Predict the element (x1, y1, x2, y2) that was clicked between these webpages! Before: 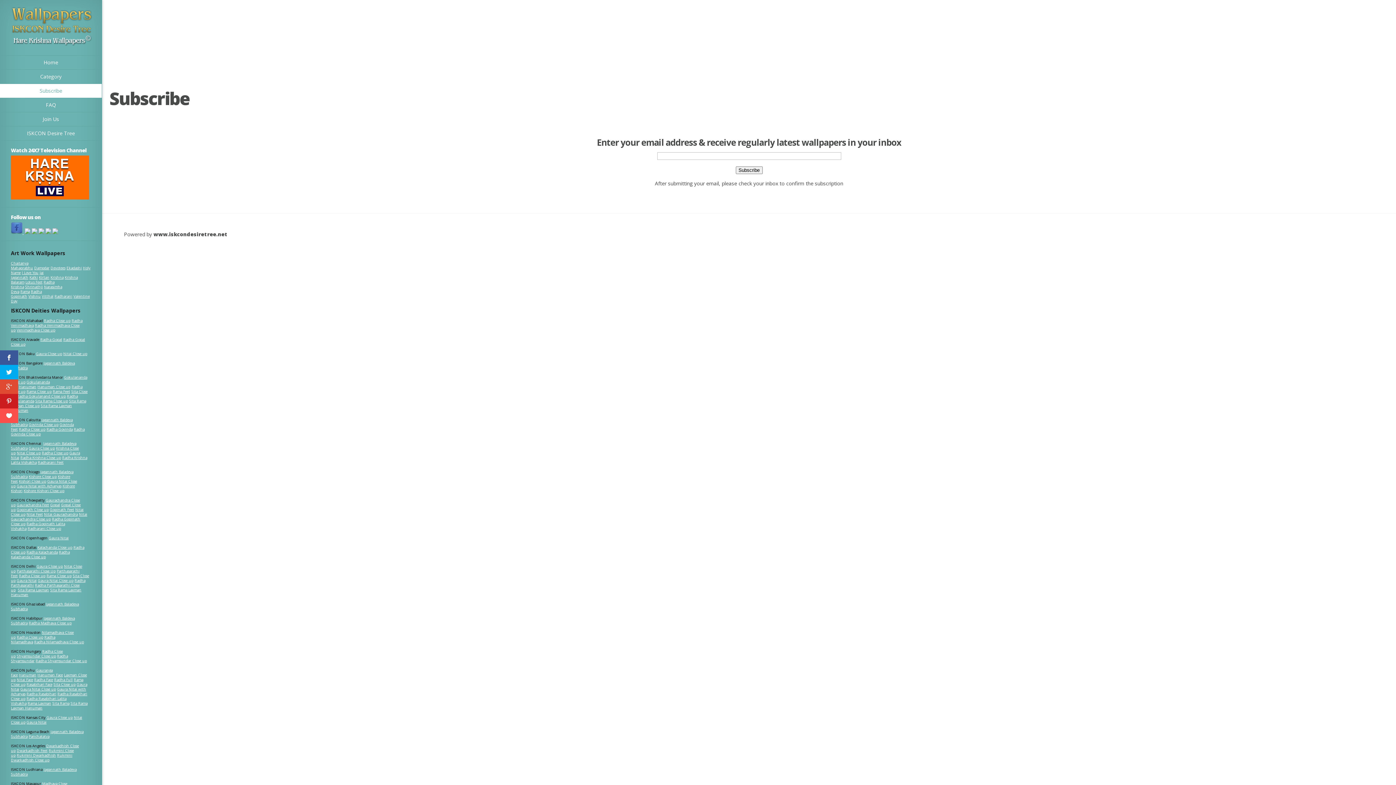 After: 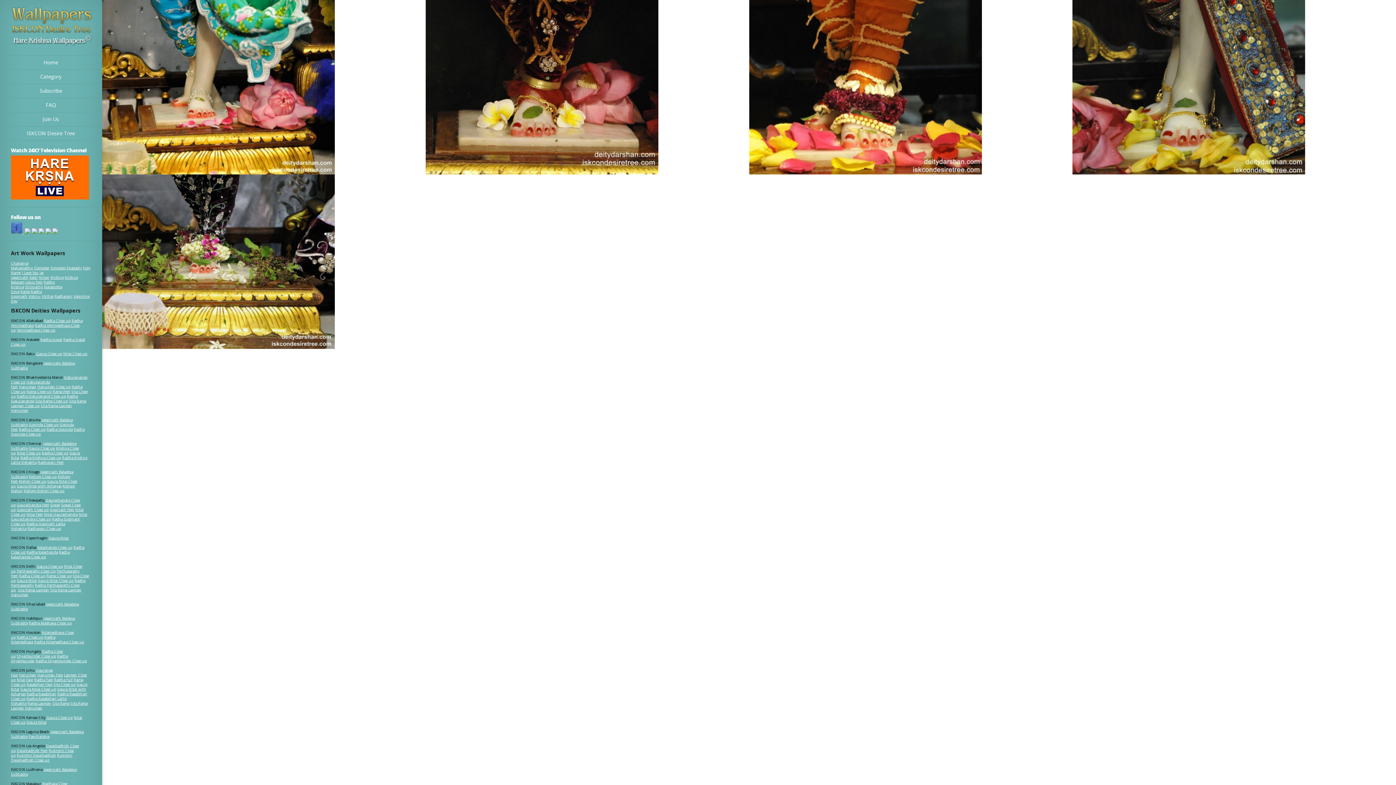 Action: label: Gaurachandra Feet bbox: (16, 502, 49, 507)